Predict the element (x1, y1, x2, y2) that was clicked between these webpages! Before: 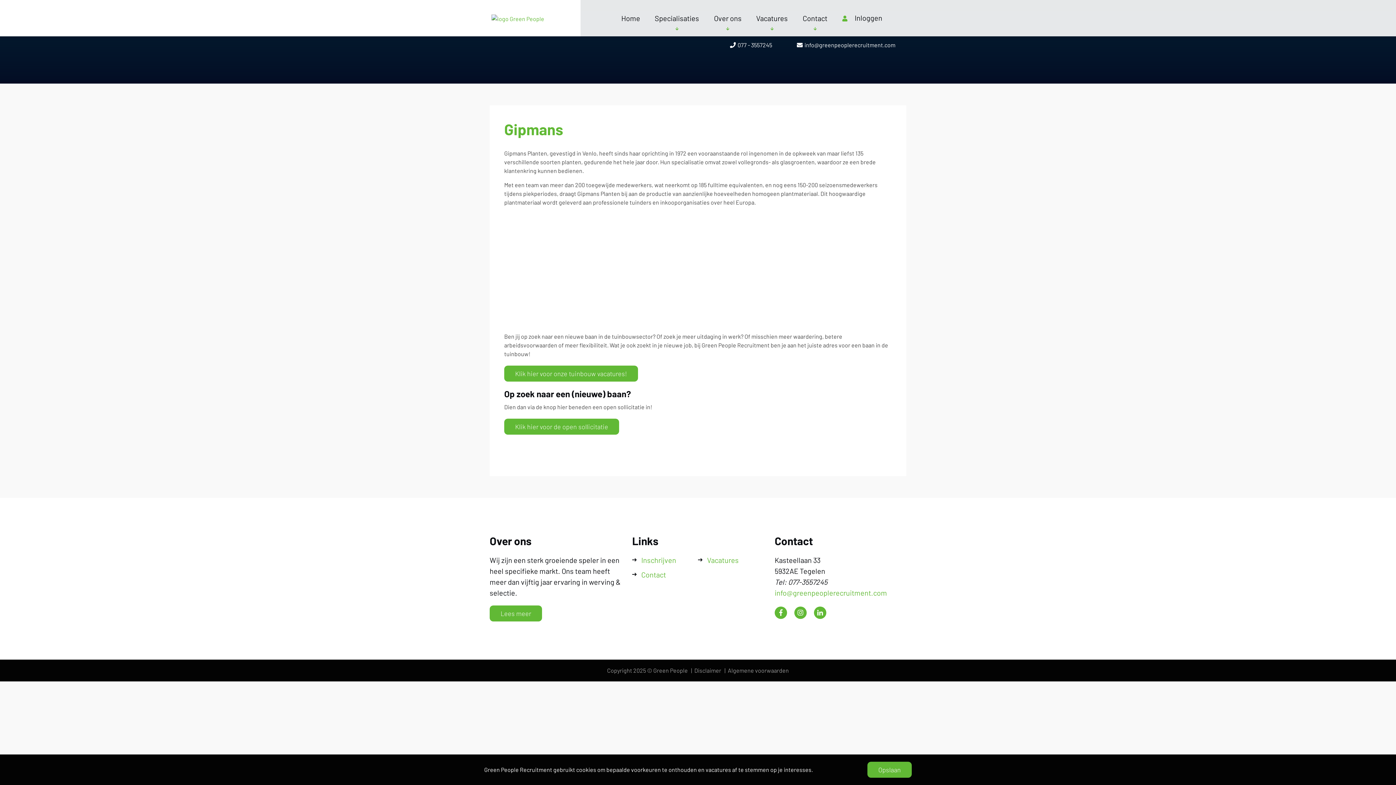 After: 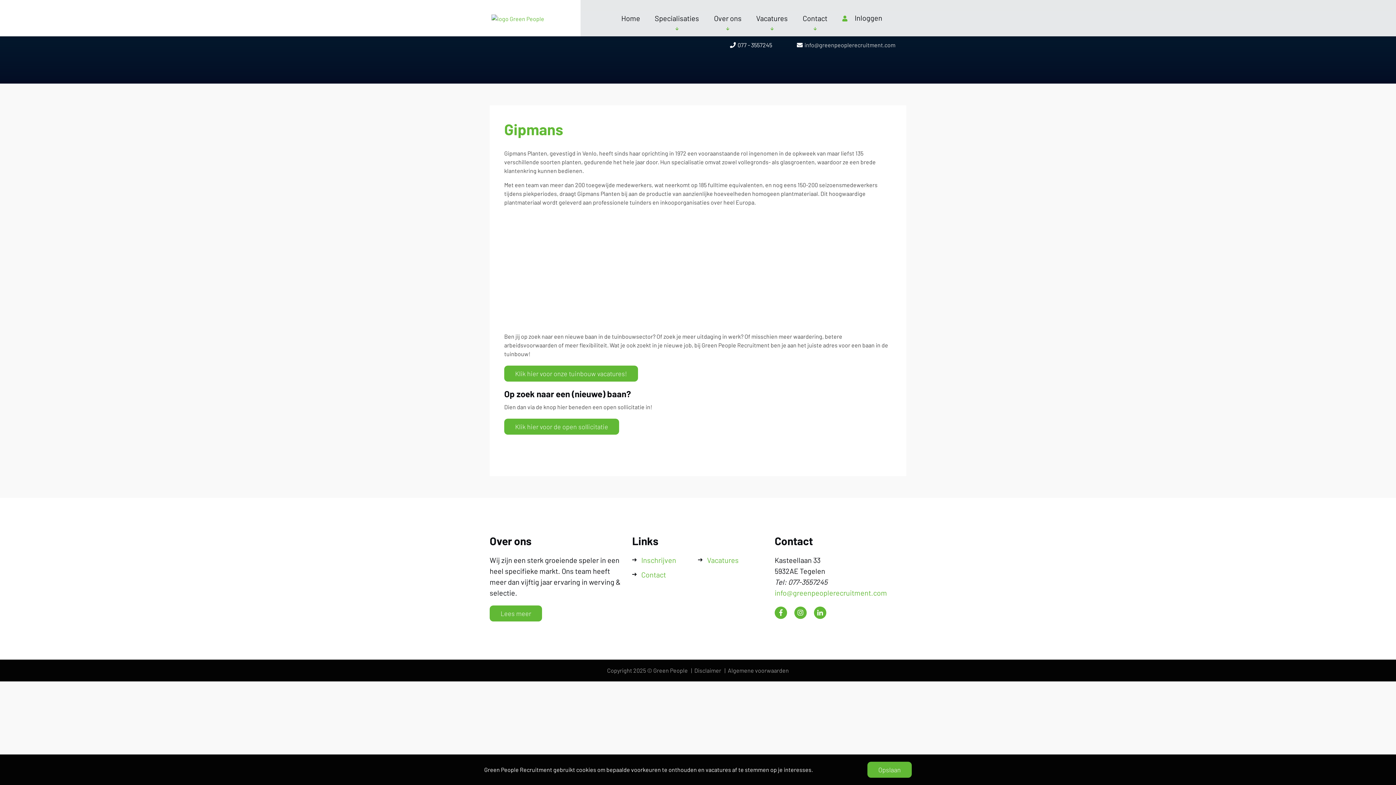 Action: label: info@greenpeoplerecruitment.com bbox: (786, 39, 906, 50)